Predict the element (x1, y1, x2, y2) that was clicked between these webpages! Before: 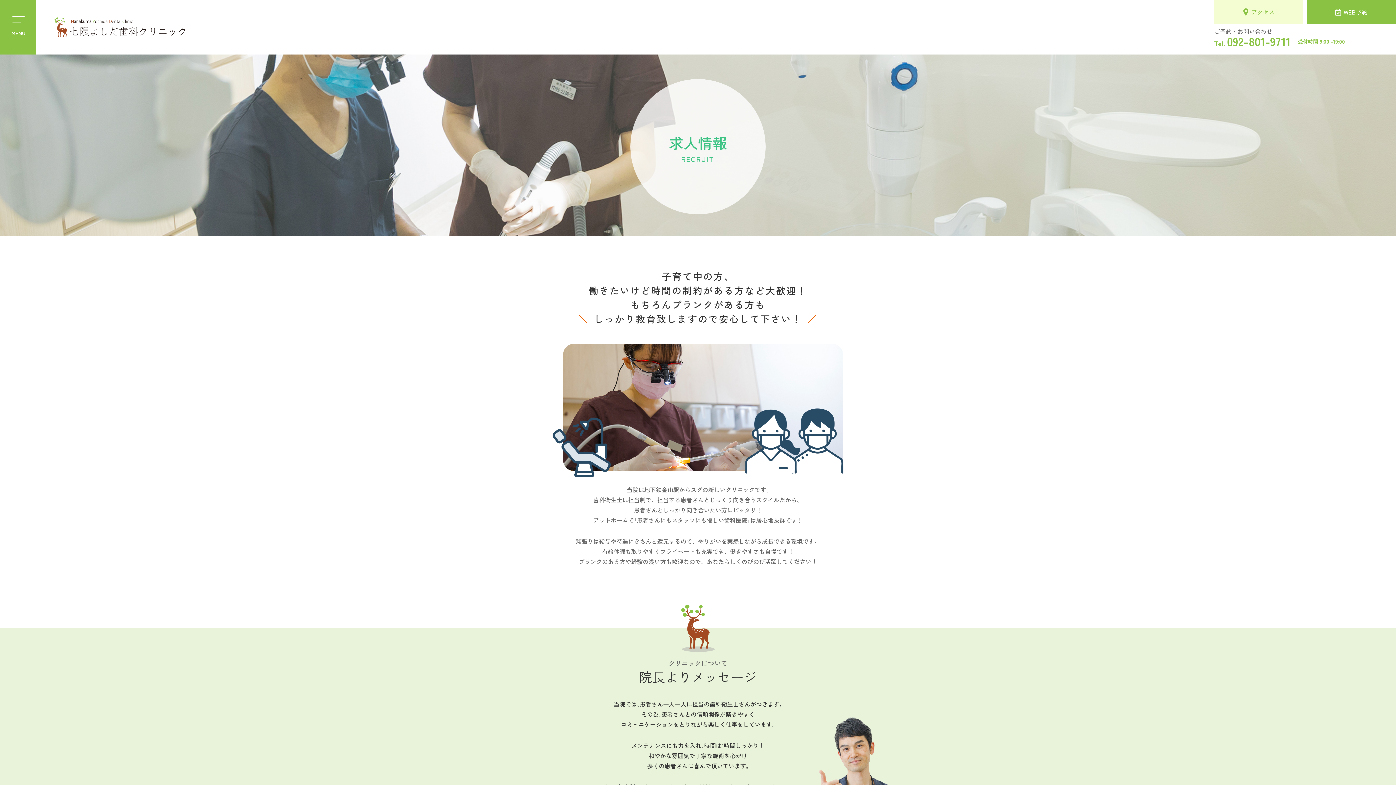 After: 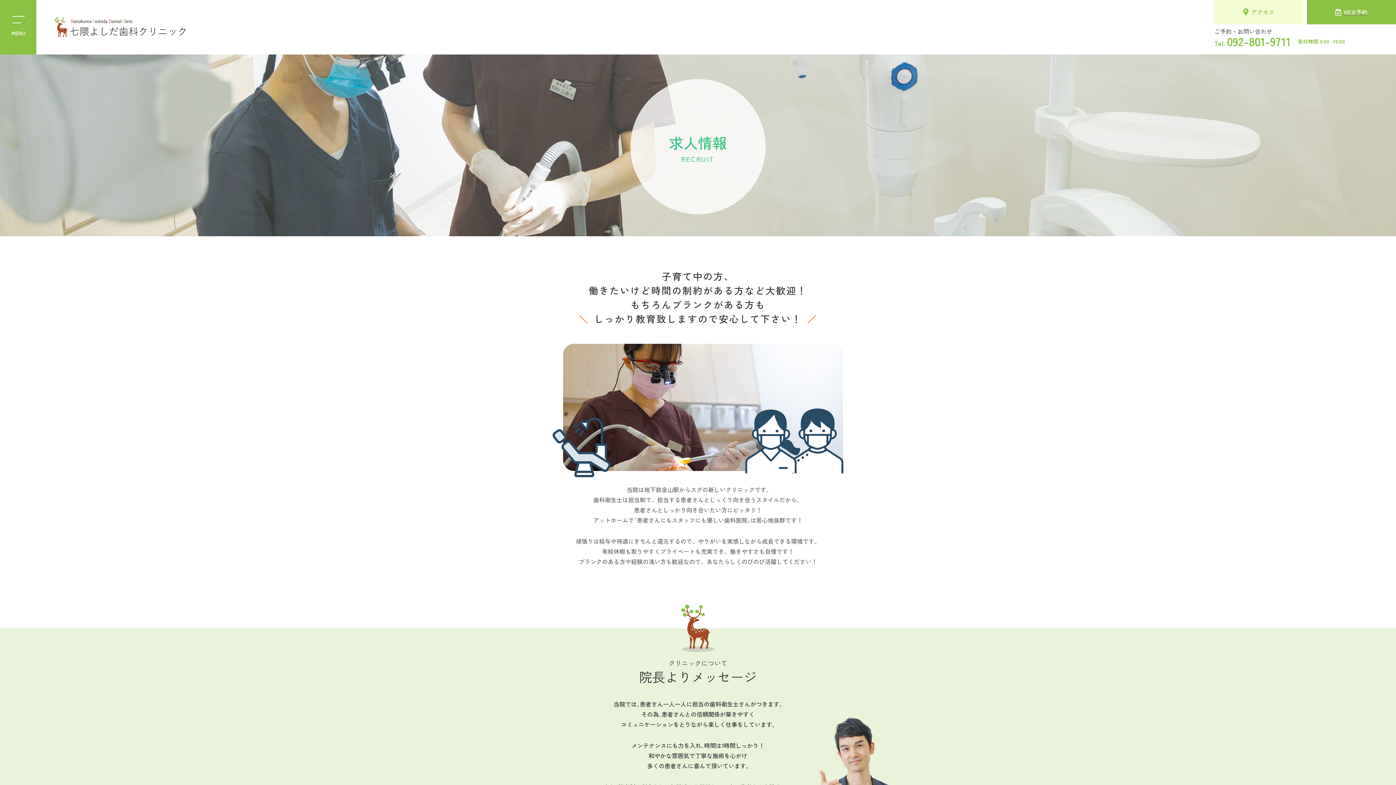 Action: bbox: (1307, 0, 1396, 24) label: WEB予約